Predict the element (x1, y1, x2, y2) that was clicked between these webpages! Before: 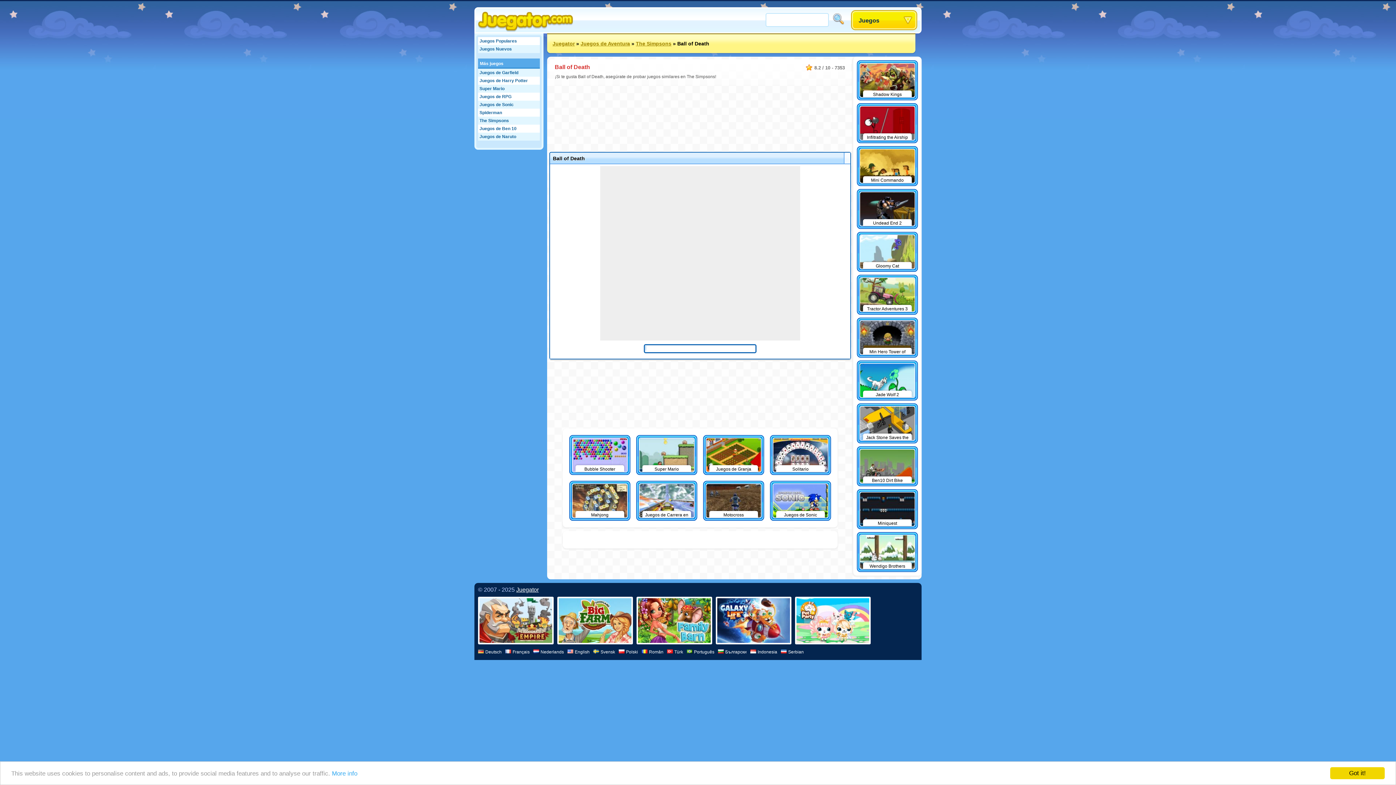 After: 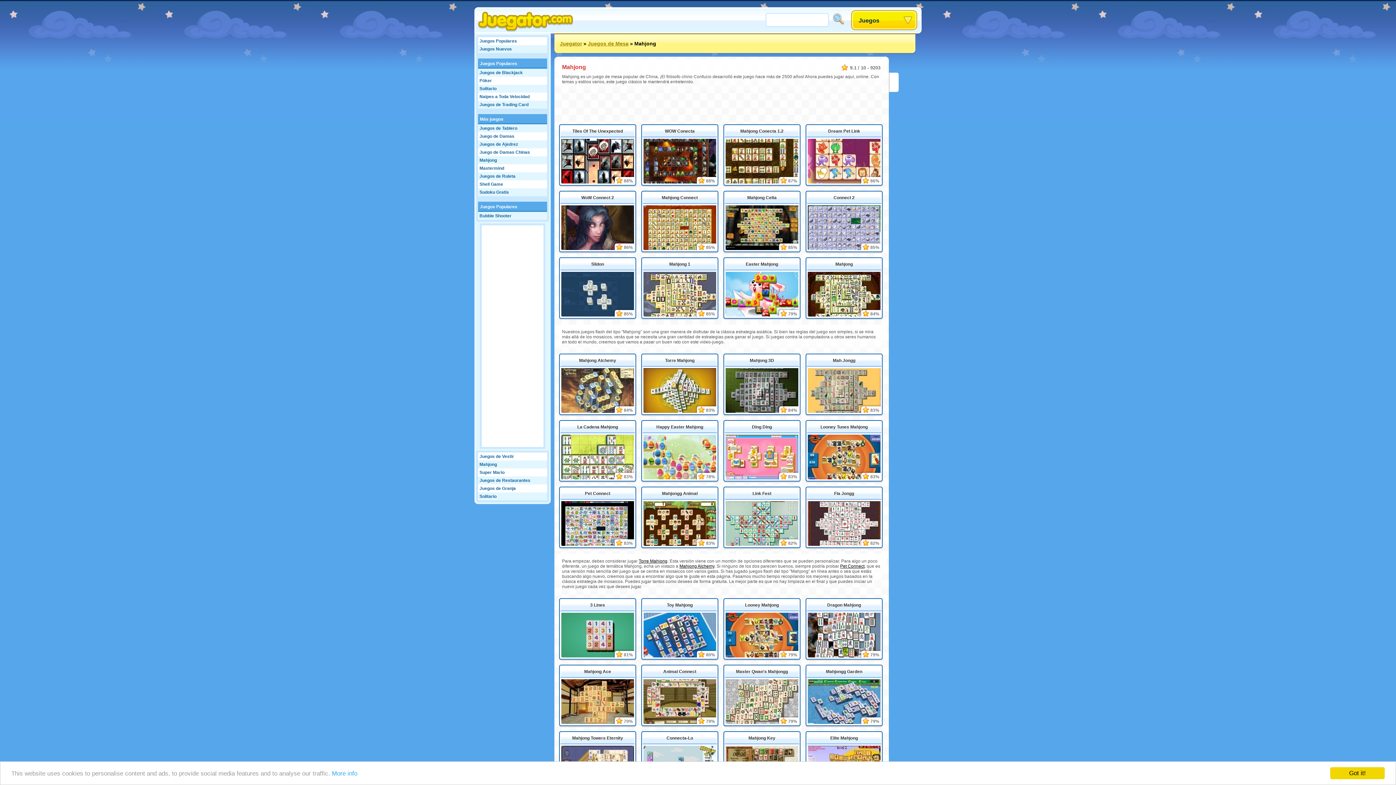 Action: label: Mahjong bbox: (569, 481, 630, 521)